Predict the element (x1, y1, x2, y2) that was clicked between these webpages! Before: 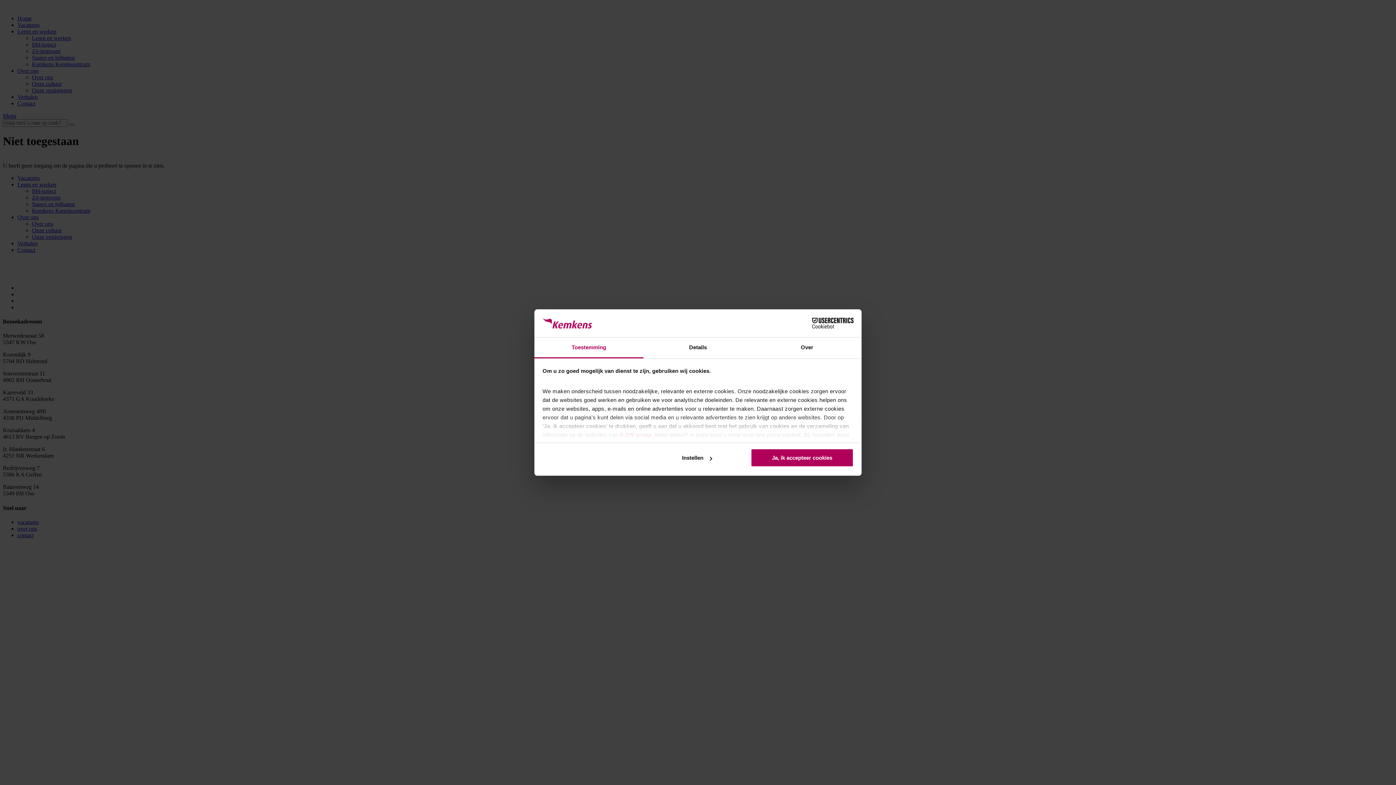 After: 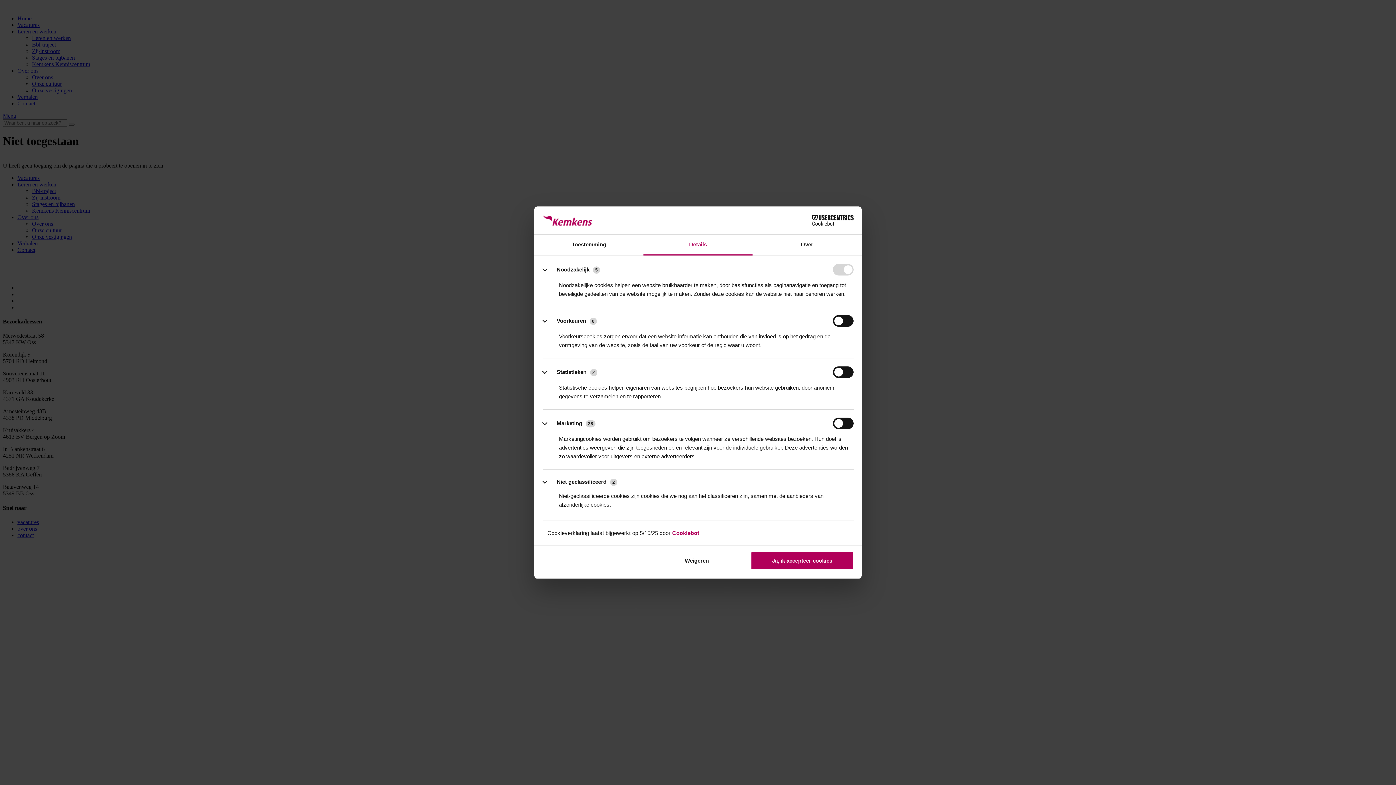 Action: bbox: (645, 448, 748, 467) label: Instellen